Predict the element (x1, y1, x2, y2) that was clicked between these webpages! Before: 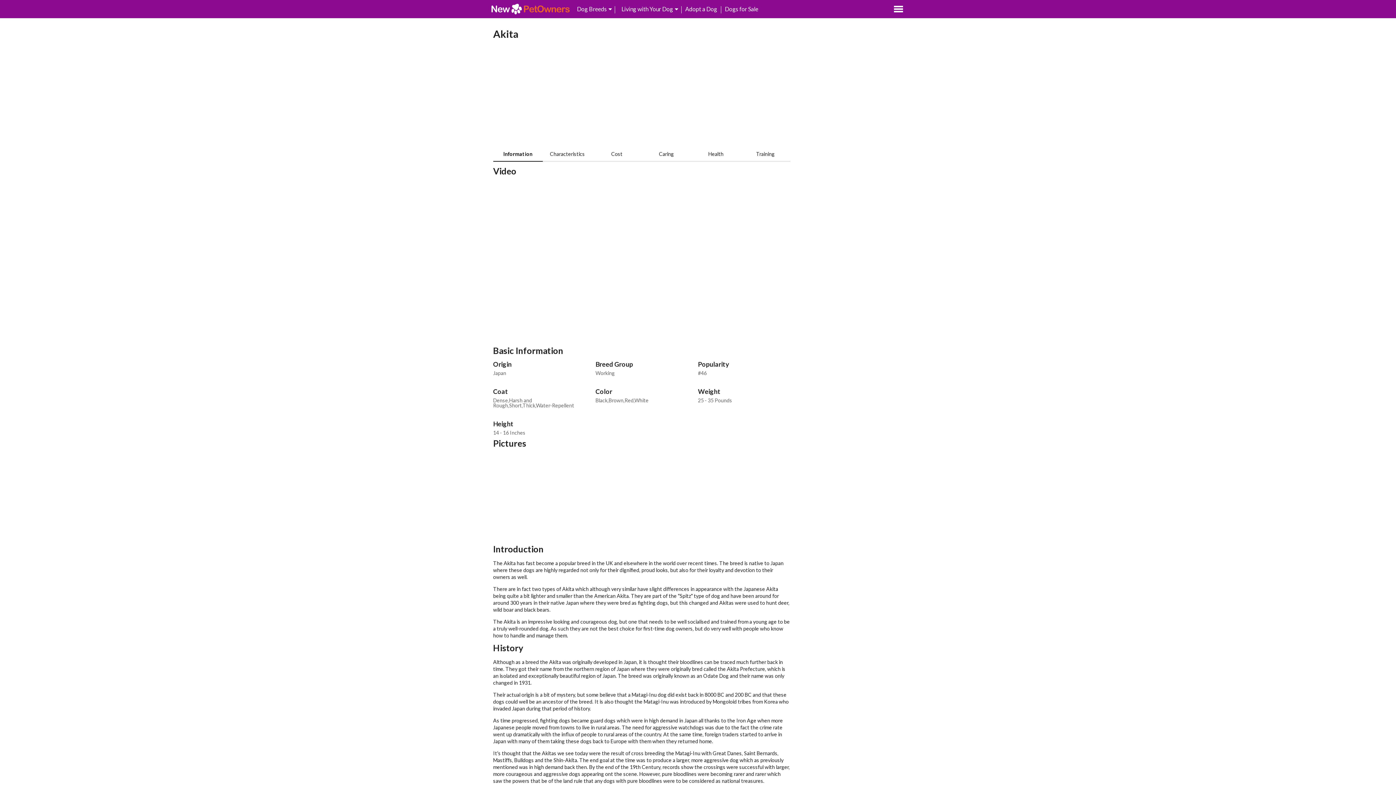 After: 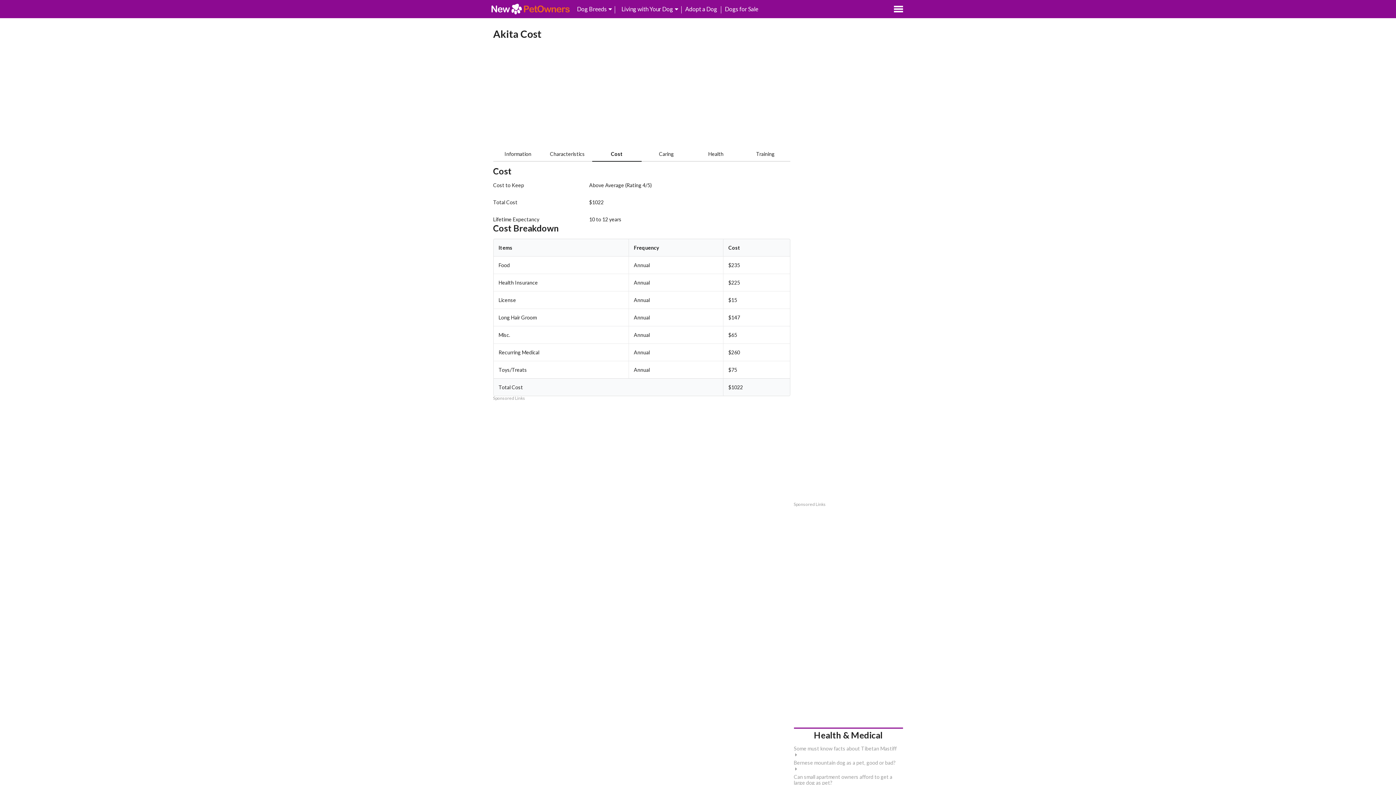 Action: bbox: (592, 147, 641, 161) label: Cost